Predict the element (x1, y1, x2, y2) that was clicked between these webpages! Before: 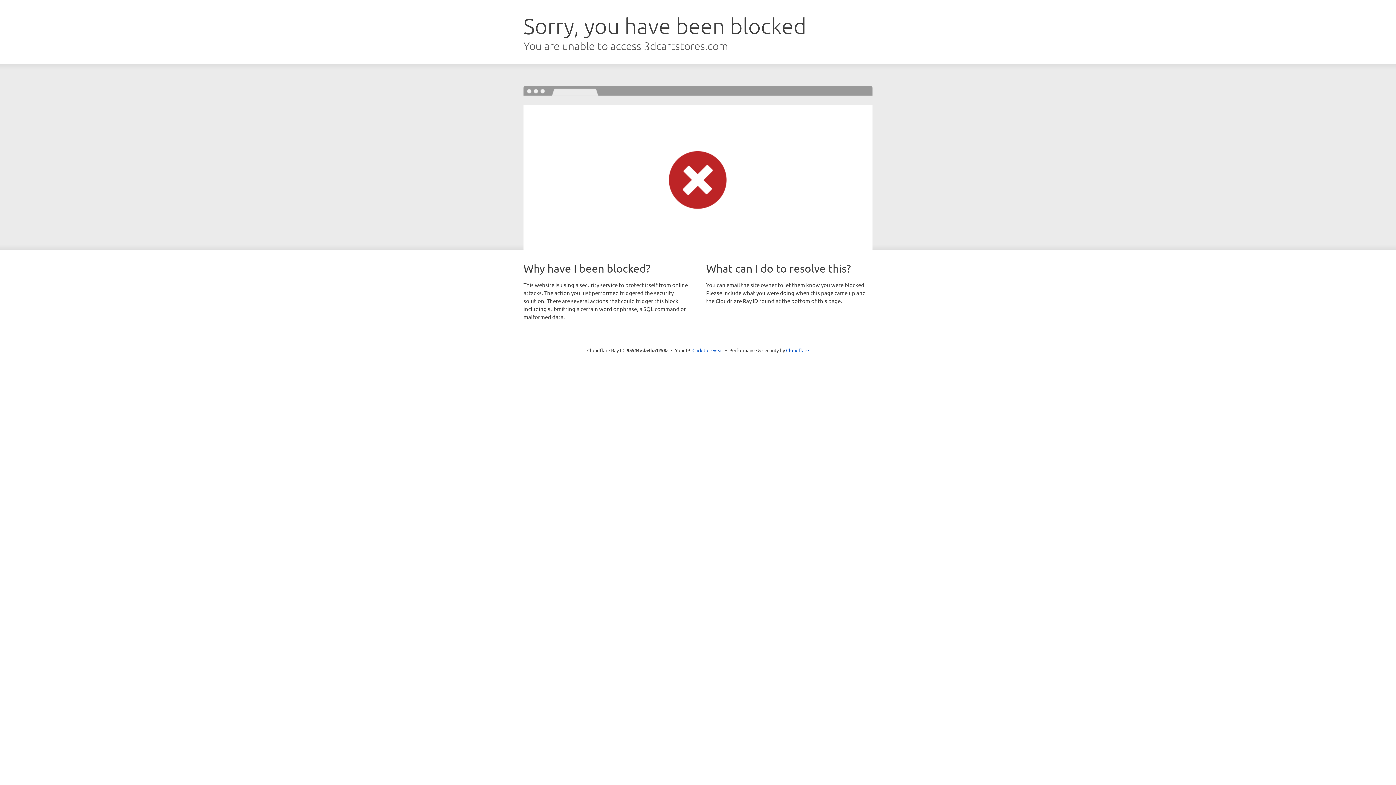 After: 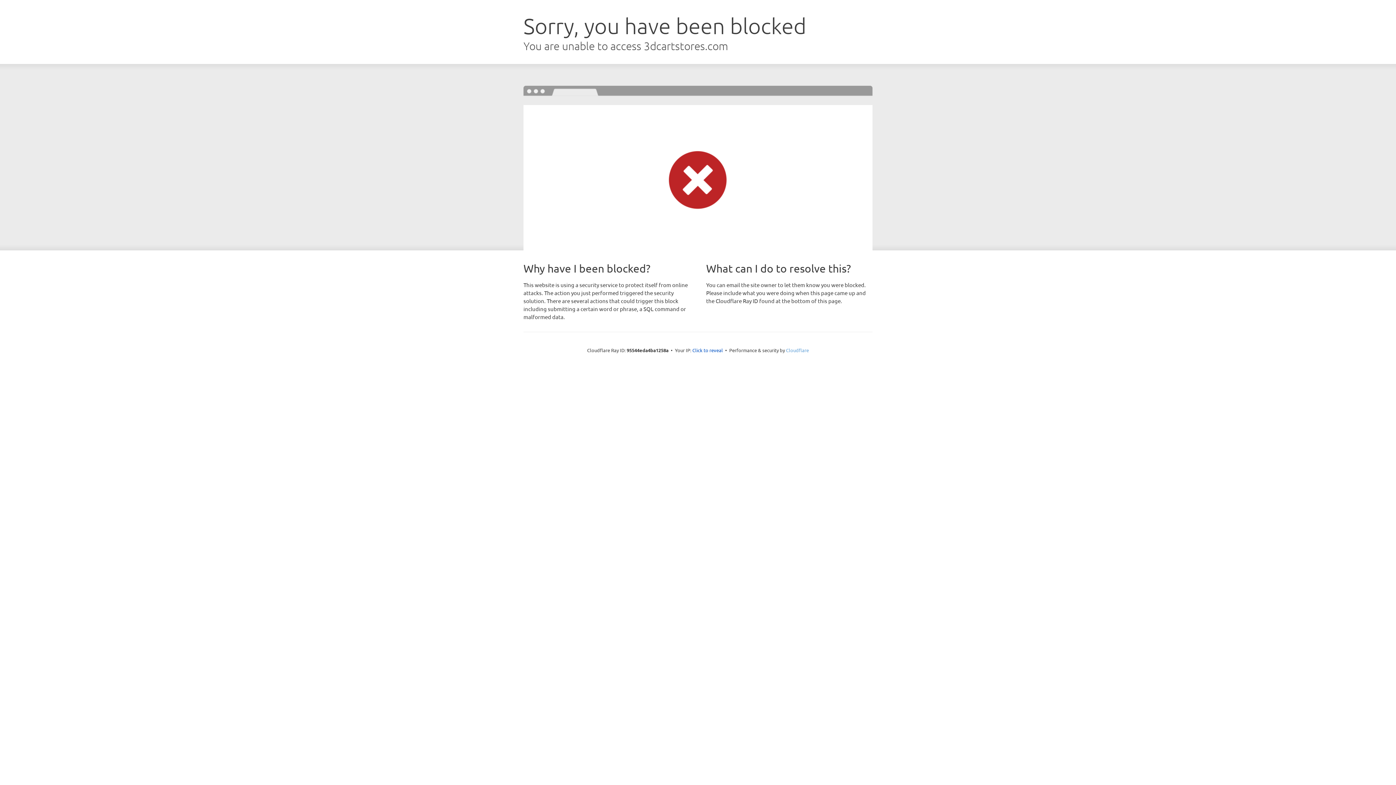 Action: bbox: (786, 347, 809, 353) label: Cloudflare